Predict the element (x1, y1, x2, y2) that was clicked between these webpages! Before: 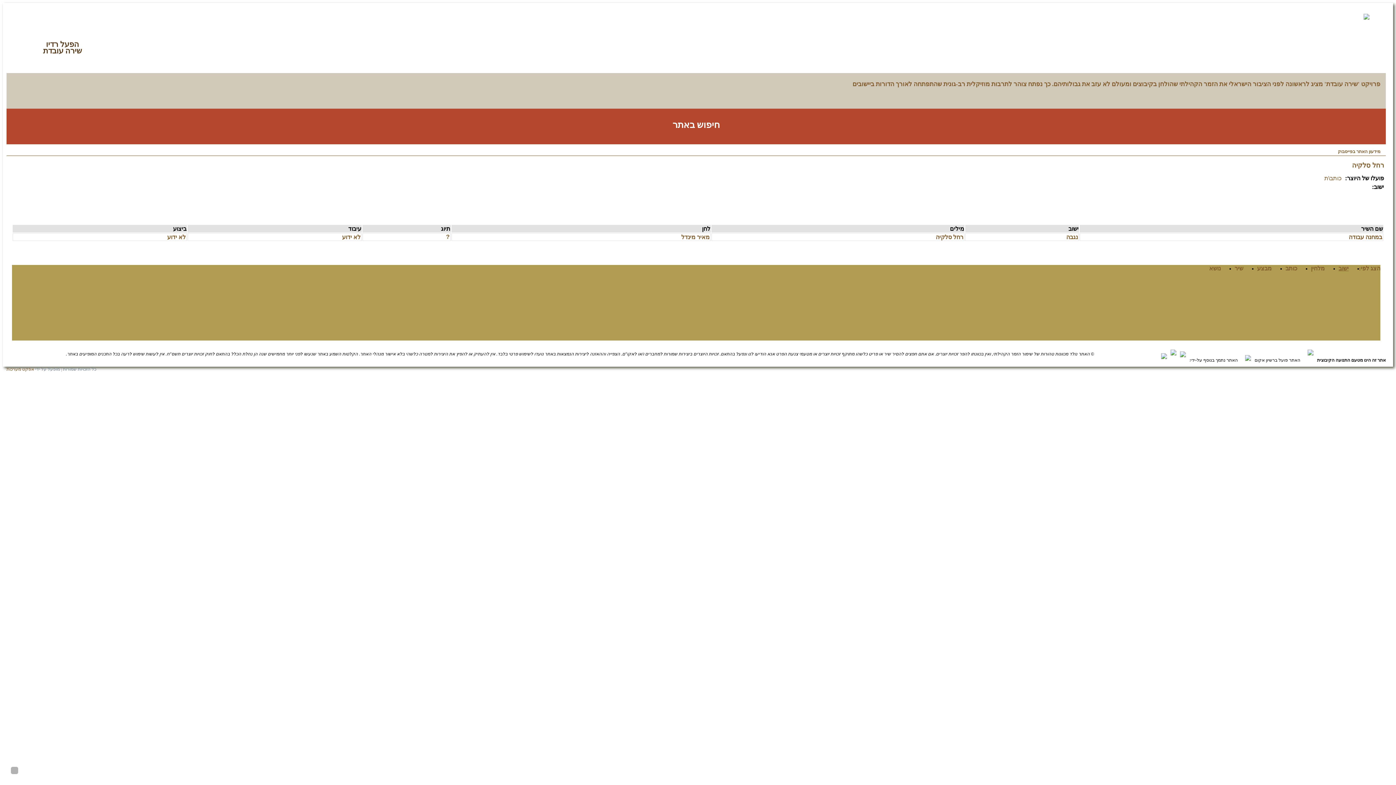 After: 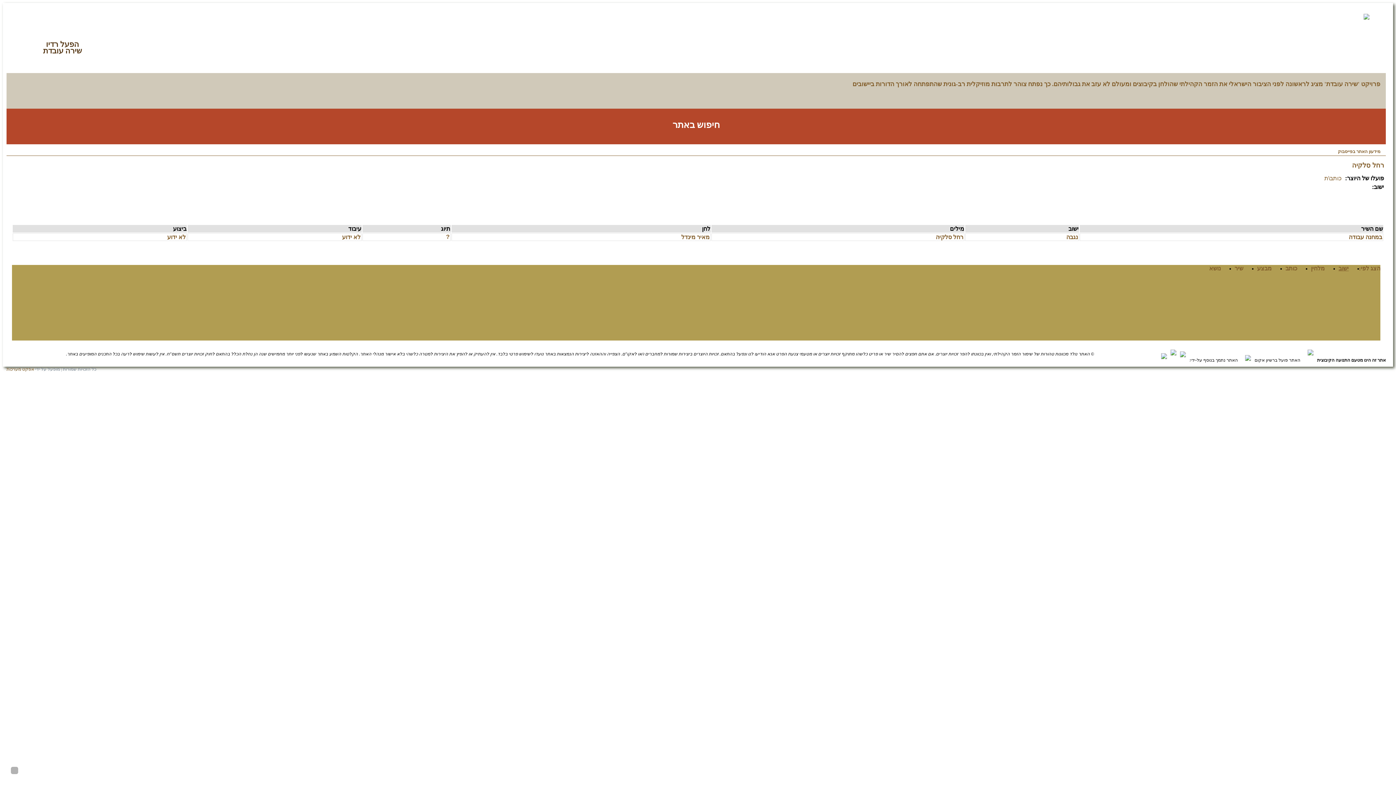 Action: bbox: (936, 234, 963, 240) label: רחל סלקיה